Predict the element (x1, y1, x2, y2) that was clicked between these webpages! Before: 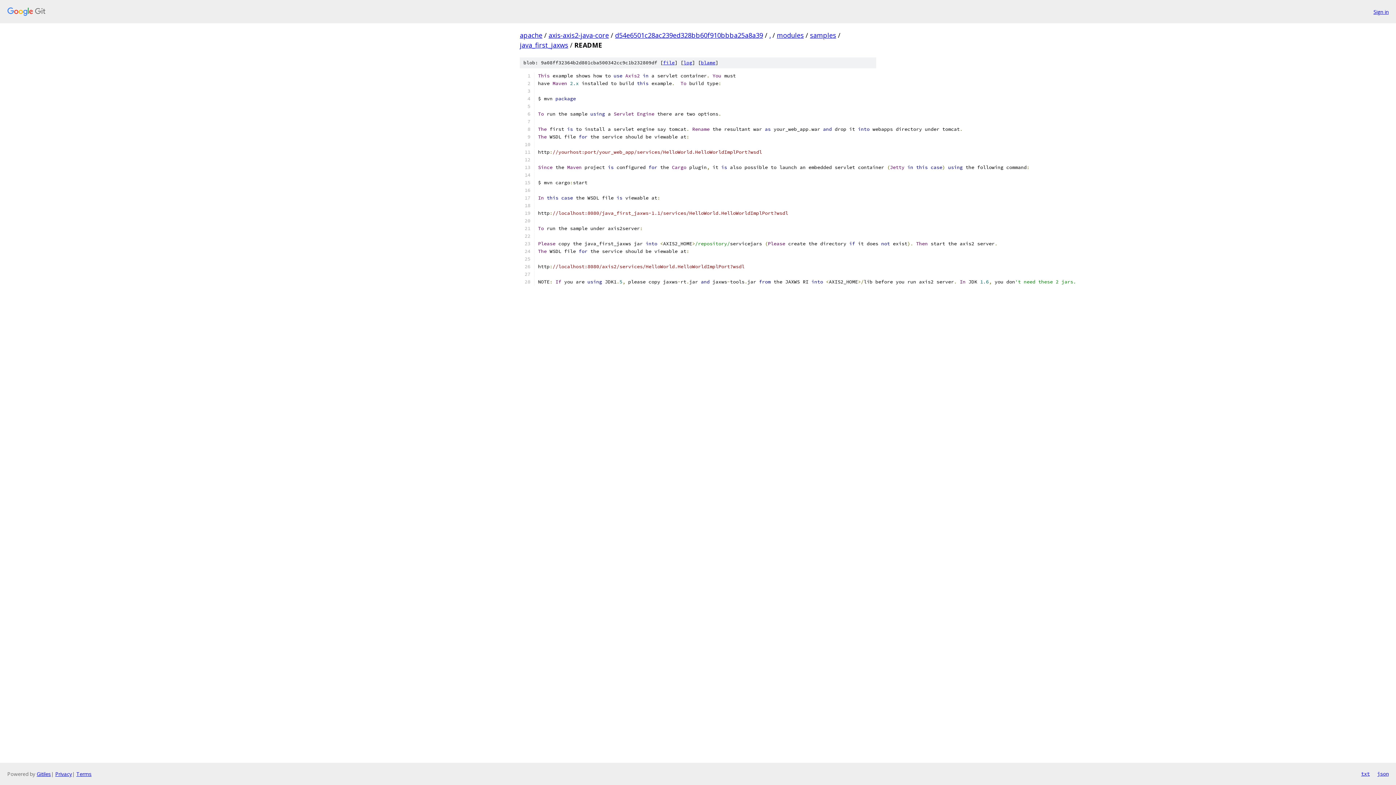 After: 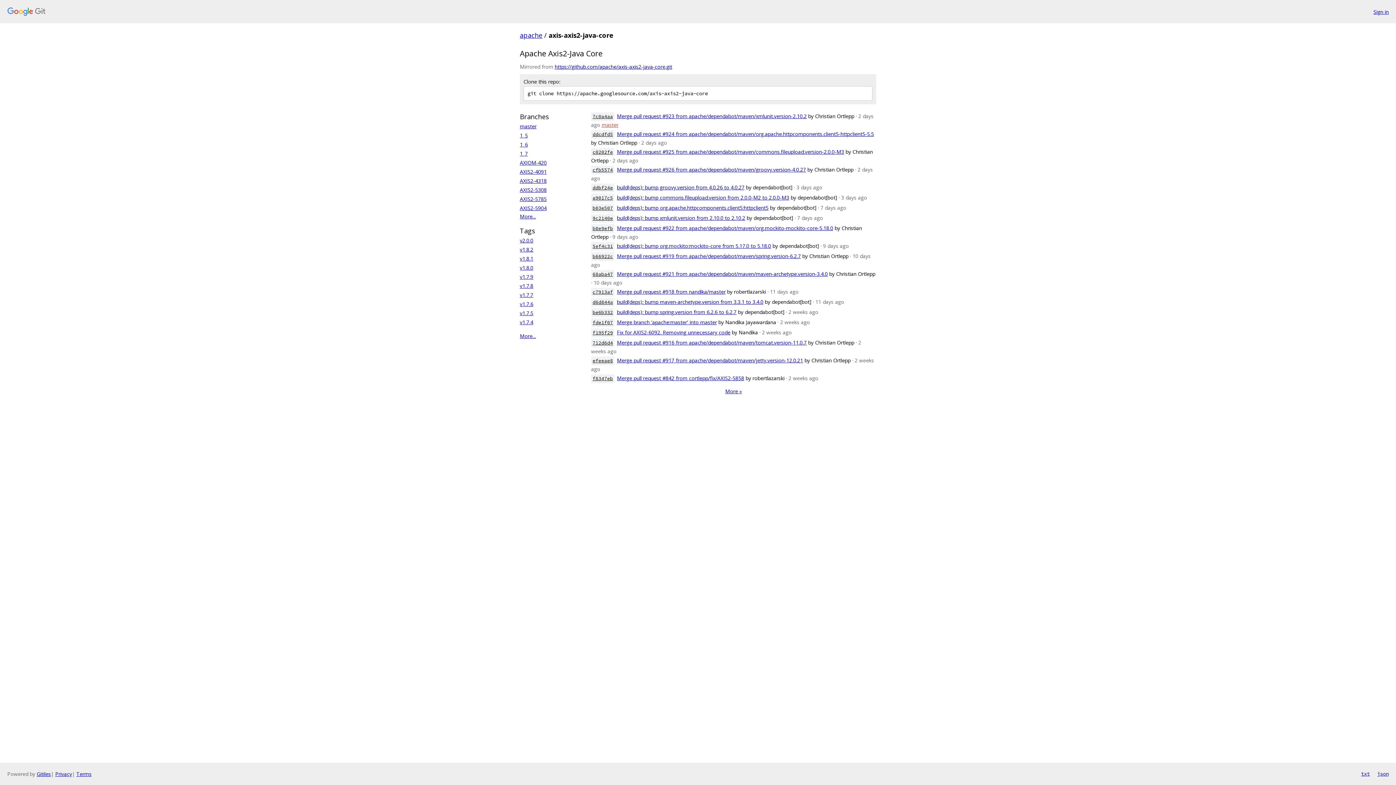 Action: bbox: (548, 30, 609, 39) label: axis-axis2-java-core